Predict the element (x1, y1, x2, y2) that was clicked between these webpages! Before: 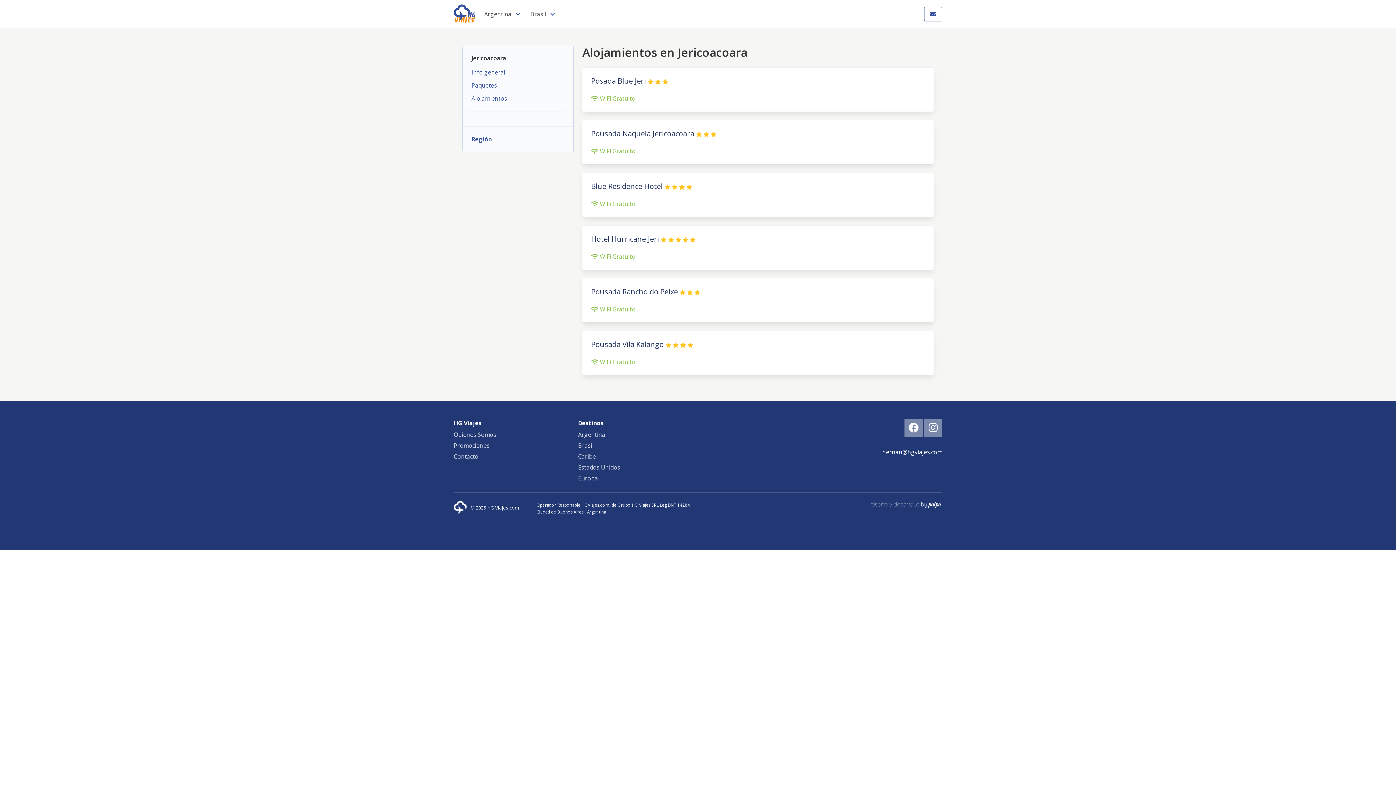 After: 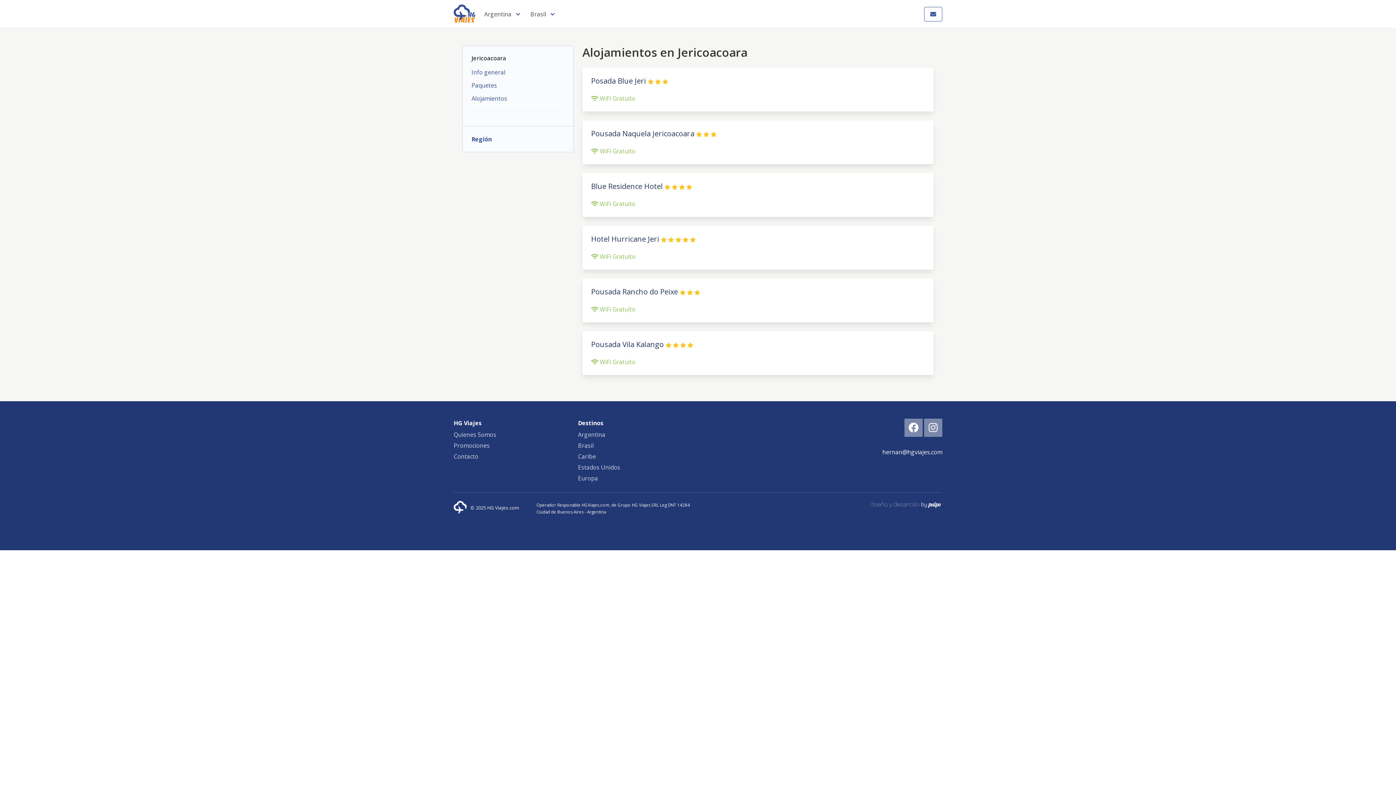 Action: label: Alojamientos bbox: (467, 92, 564, 105)